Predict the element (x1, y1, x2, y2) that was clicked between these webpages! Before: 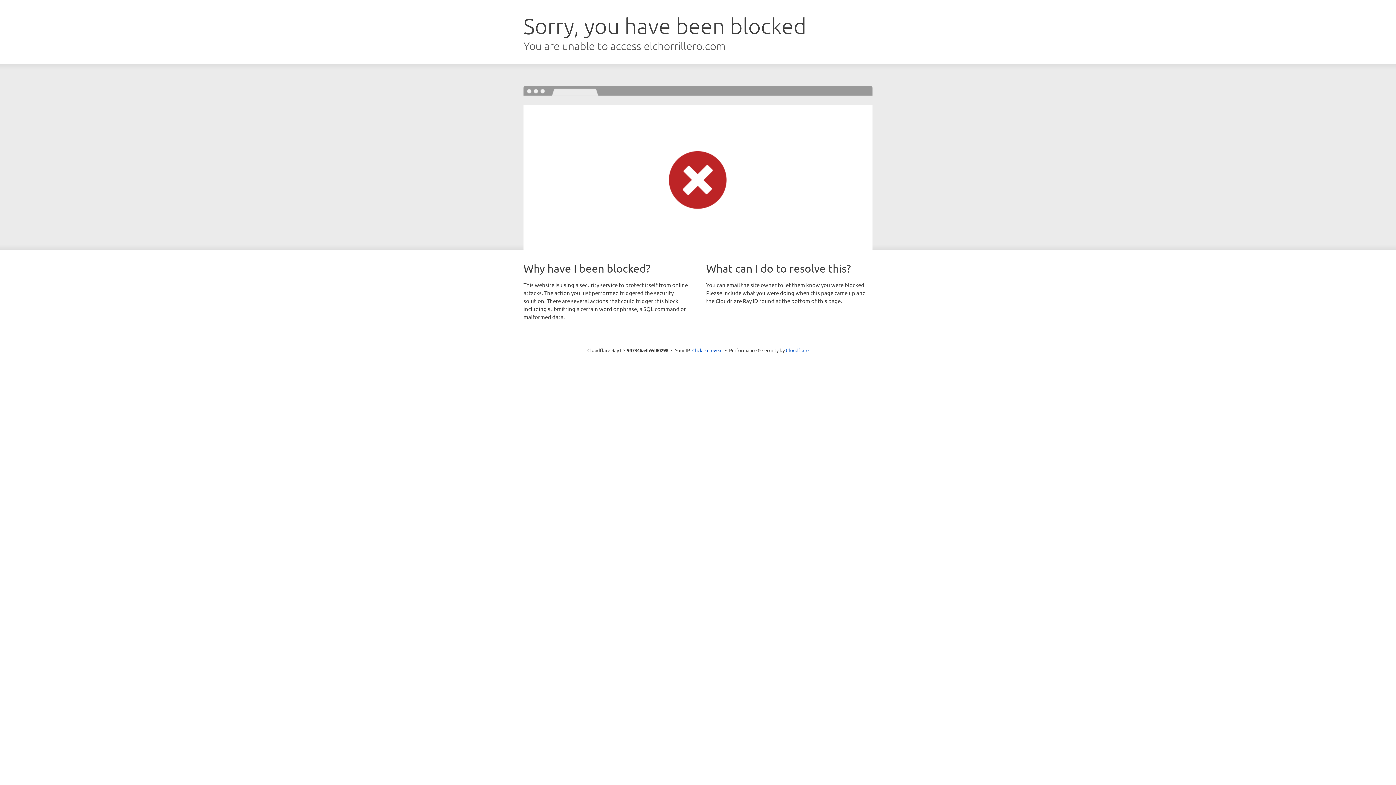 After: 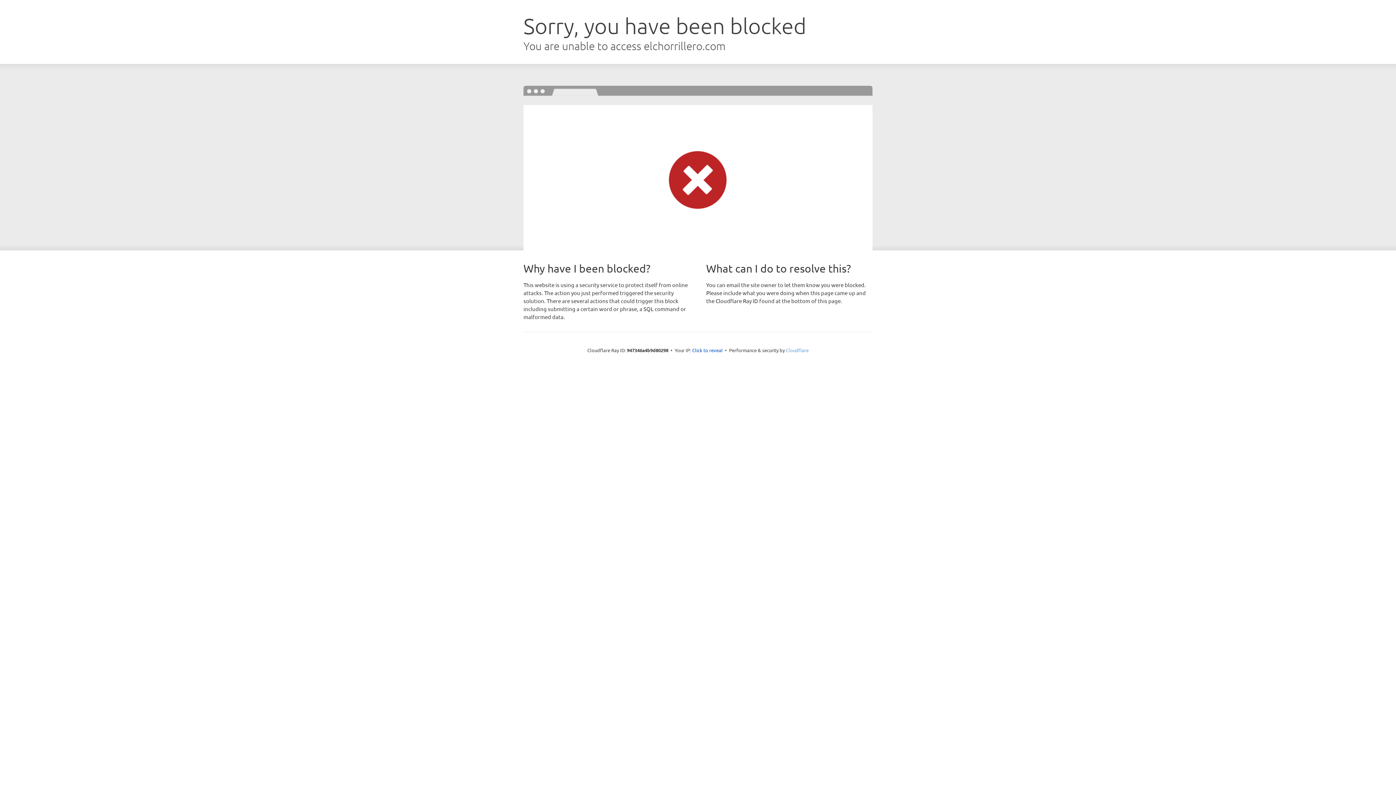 Action: label: Cloudflare bbox: (786, 347, 808, 353)